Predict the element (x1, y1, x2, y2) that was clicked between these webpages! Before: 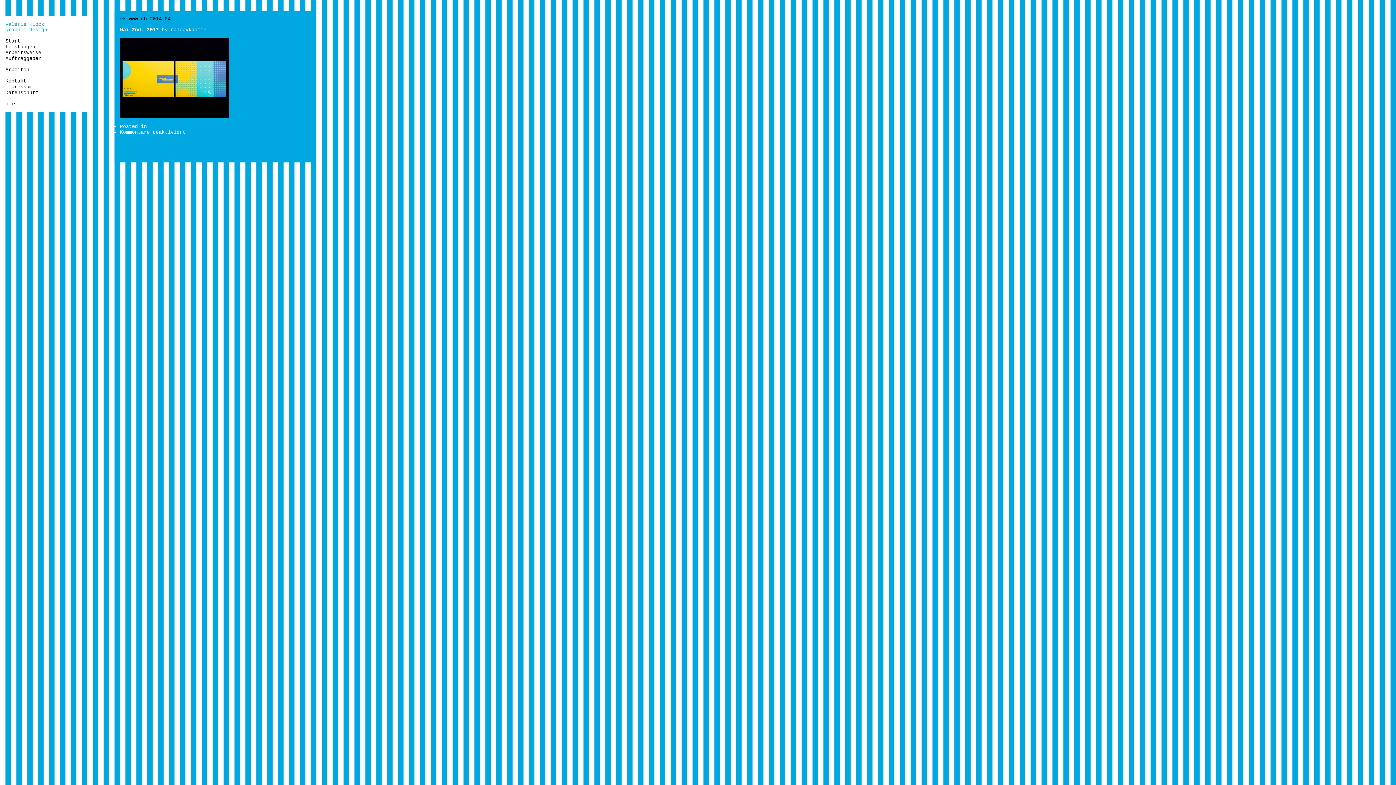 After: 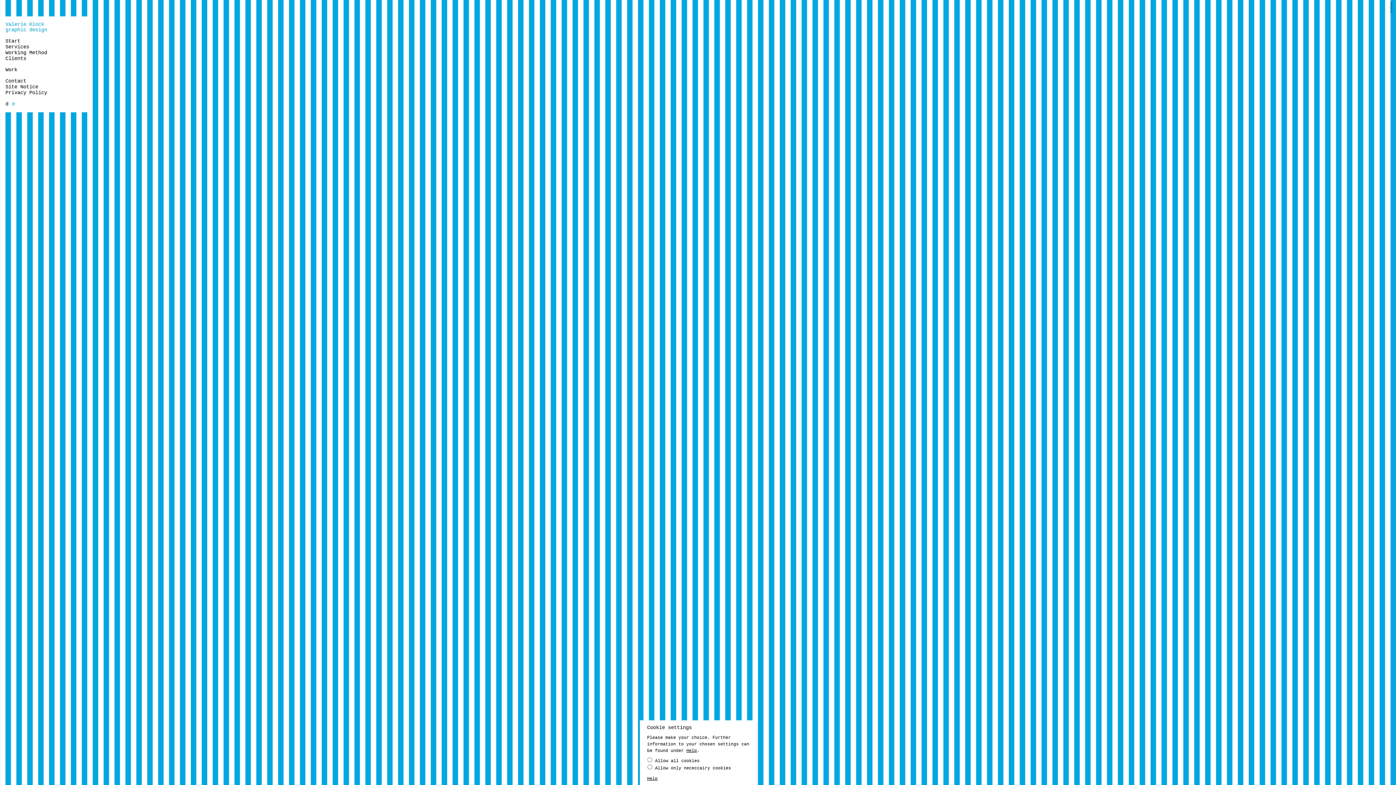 Action: label: e bbox: (12, 101, 15, 106)